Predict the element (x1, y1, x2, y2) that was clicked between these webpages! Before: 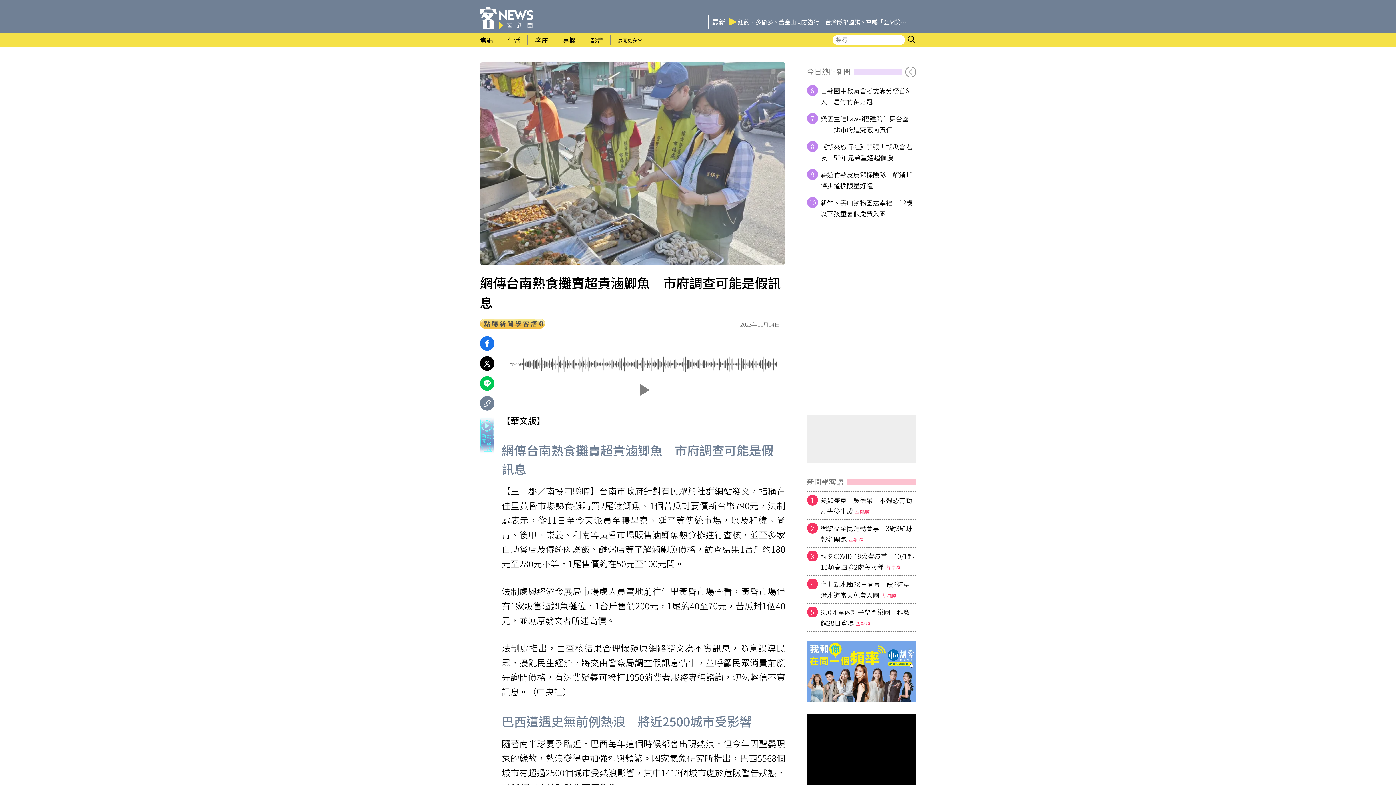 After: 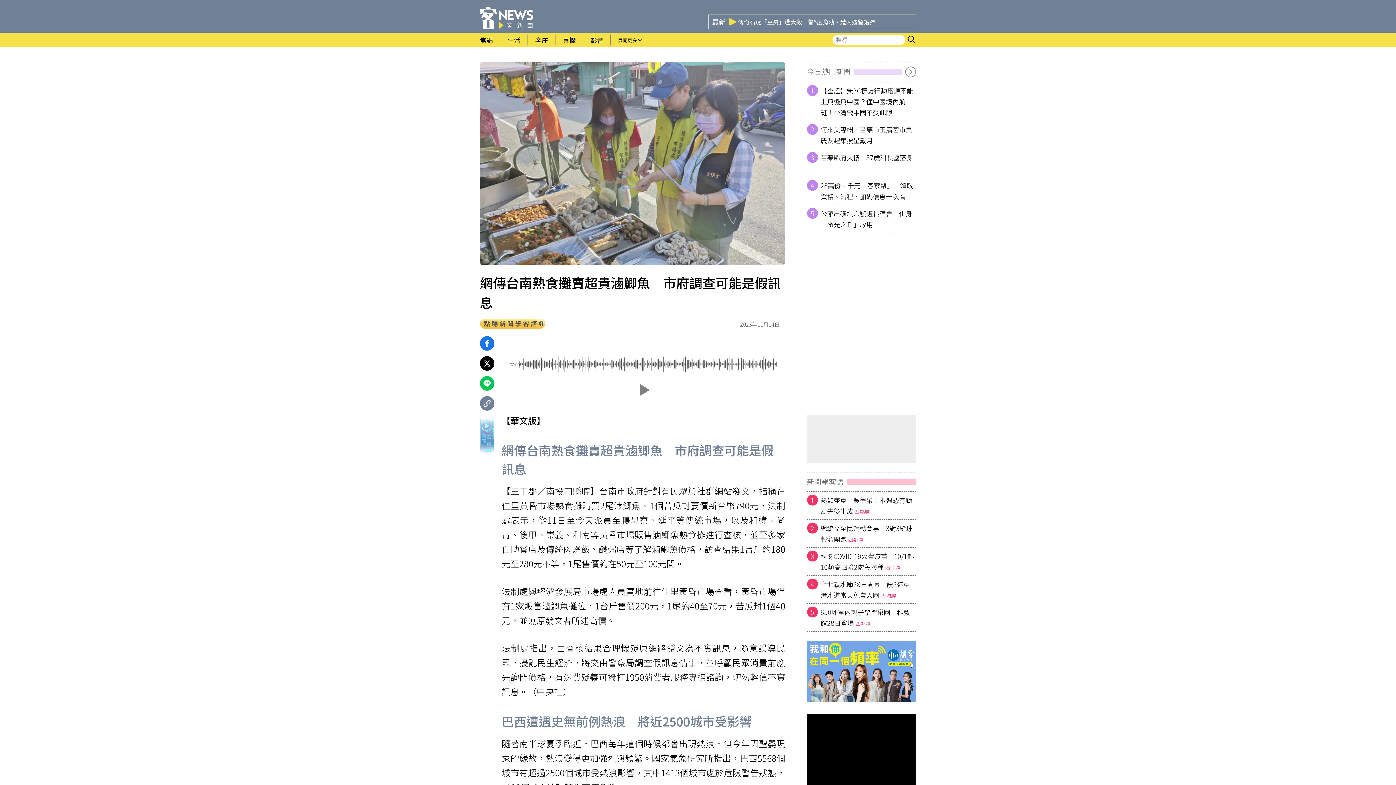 Action: bbox: (807, 694, 916, 704)